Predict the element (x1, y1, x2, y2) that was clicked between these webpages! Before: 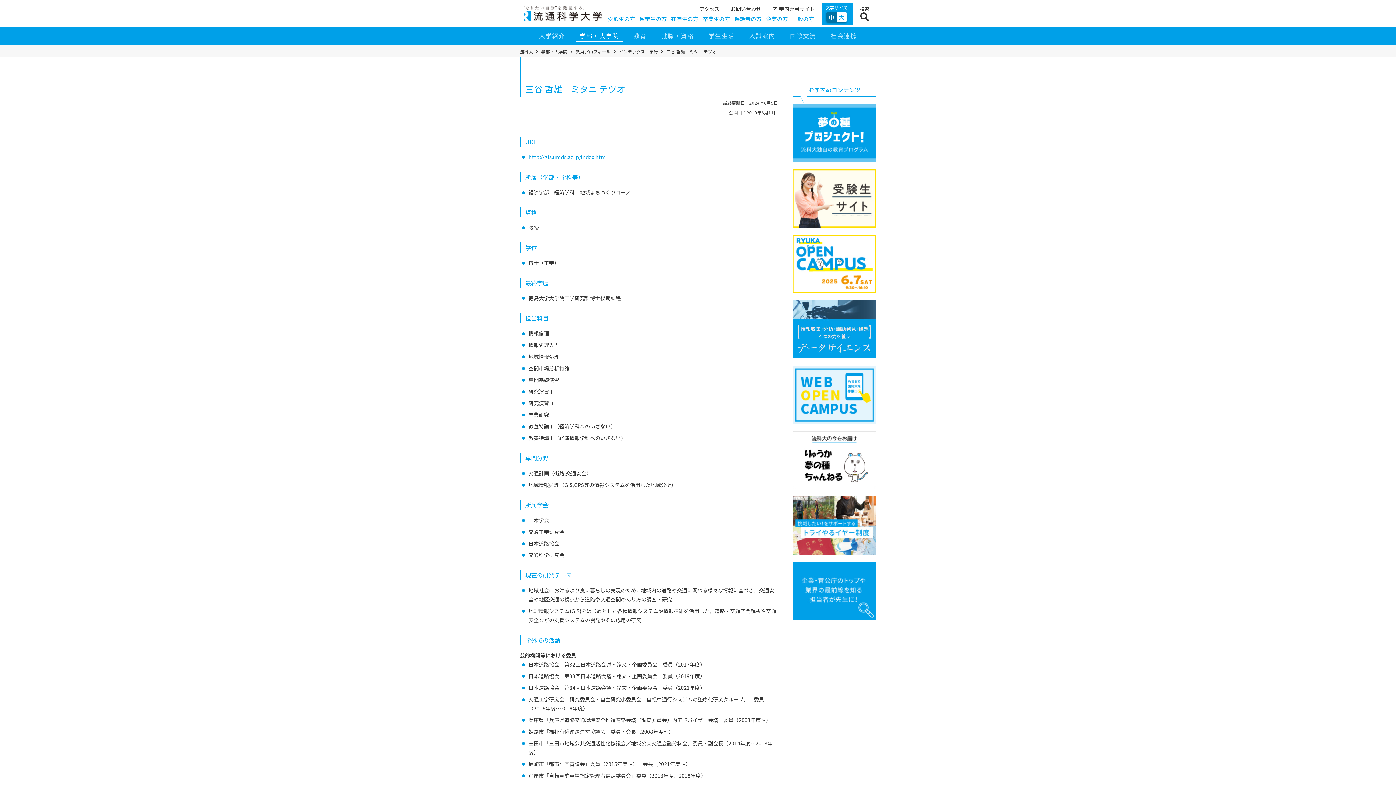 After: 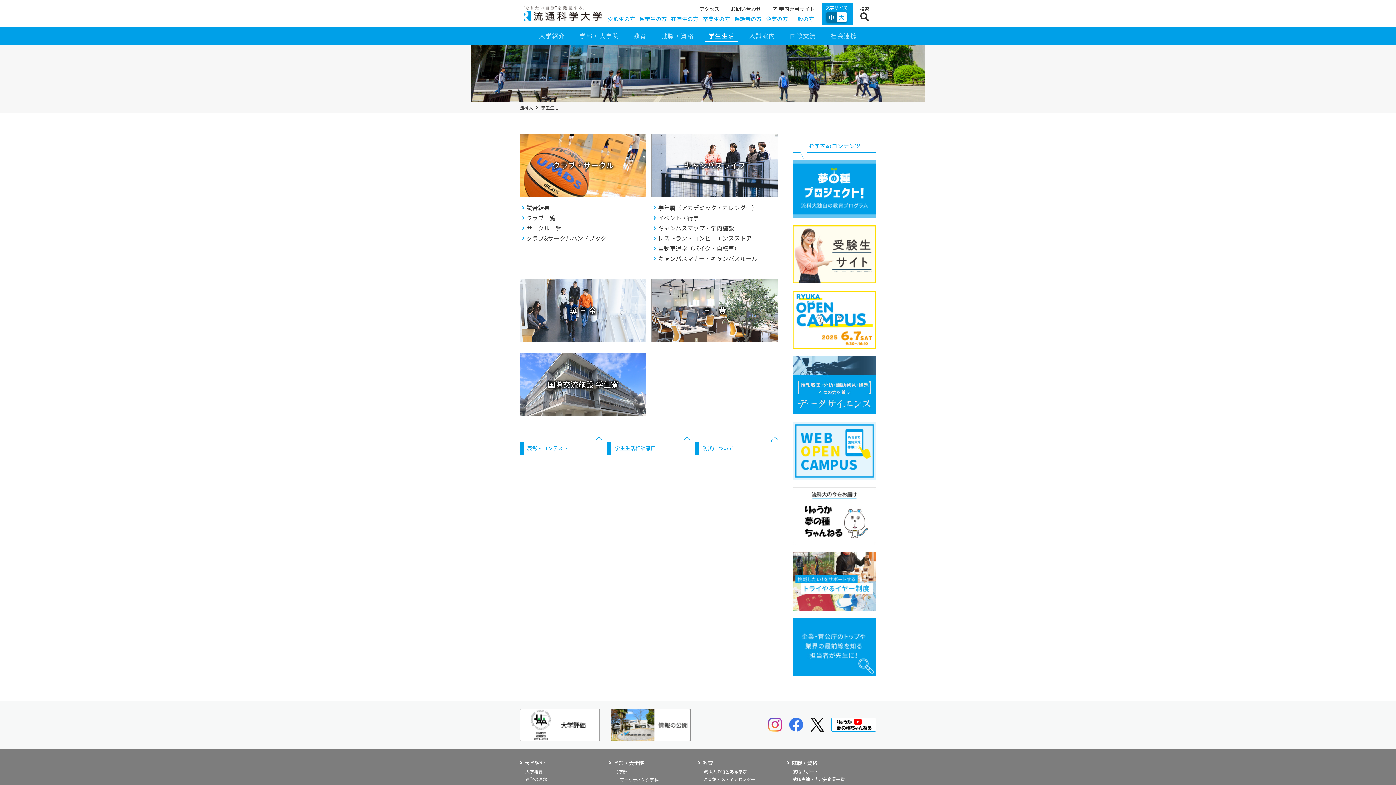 Action: label: 学生生活 bbox: (705, 27, 738, 45)